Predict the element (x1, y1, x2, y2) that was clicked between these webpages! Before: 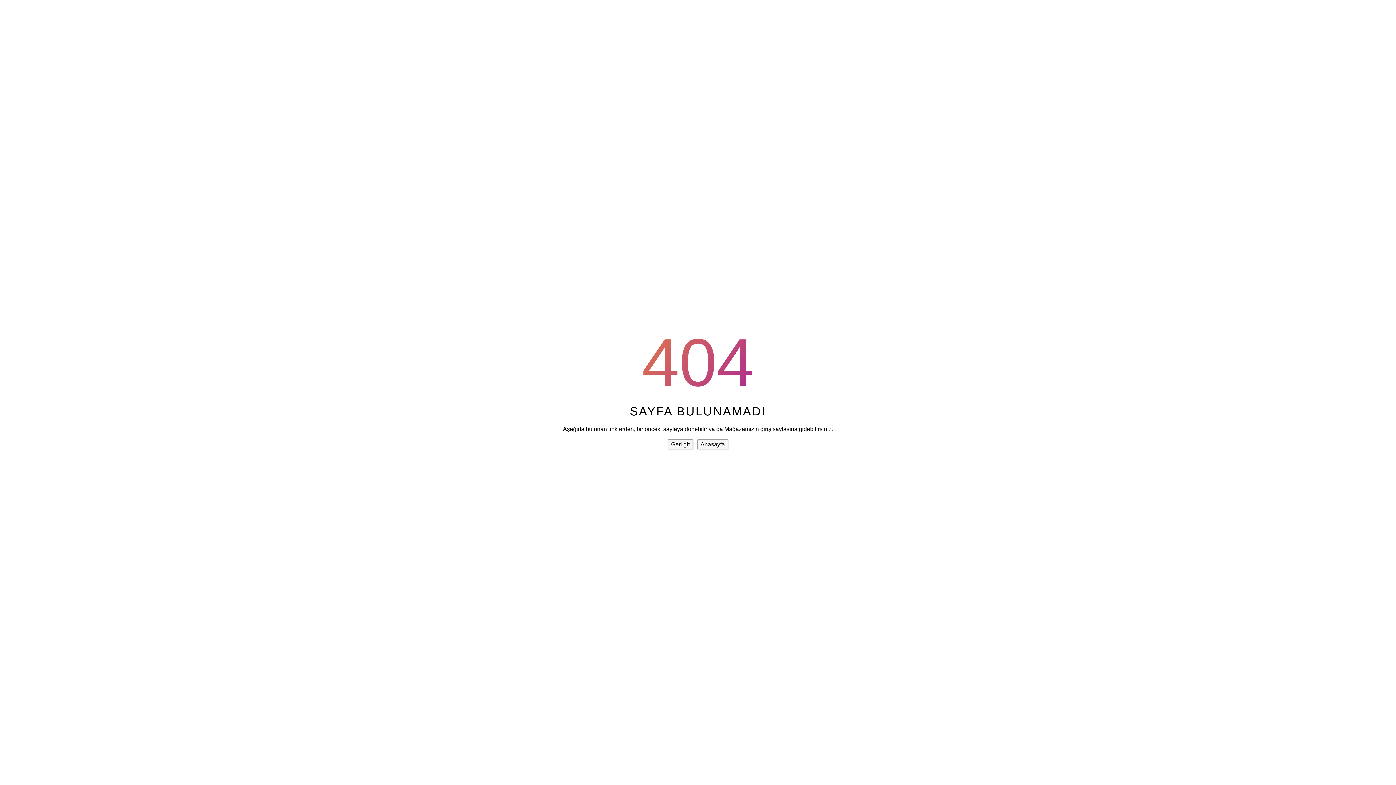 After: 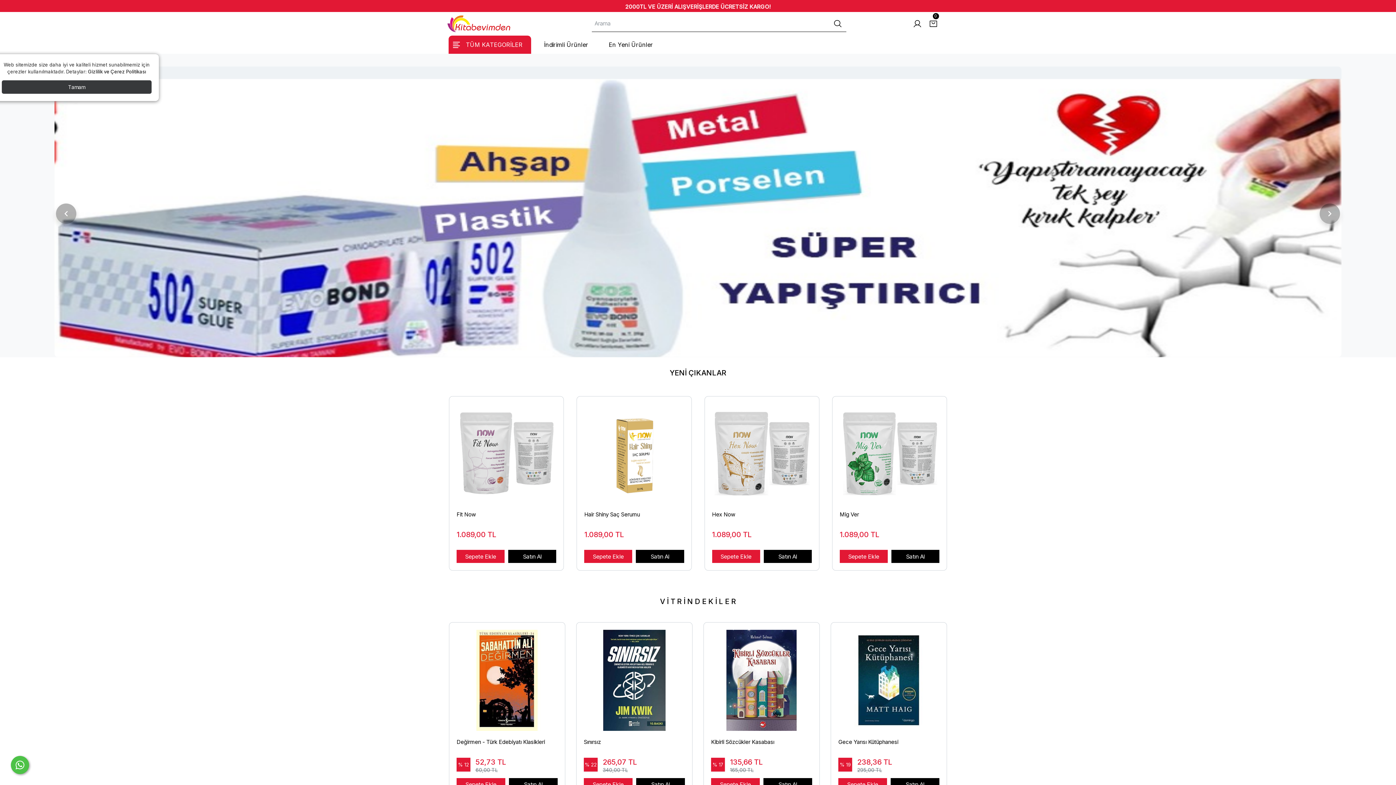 Action: bbox: (697, 439, 728, 449) label: Anasayfa